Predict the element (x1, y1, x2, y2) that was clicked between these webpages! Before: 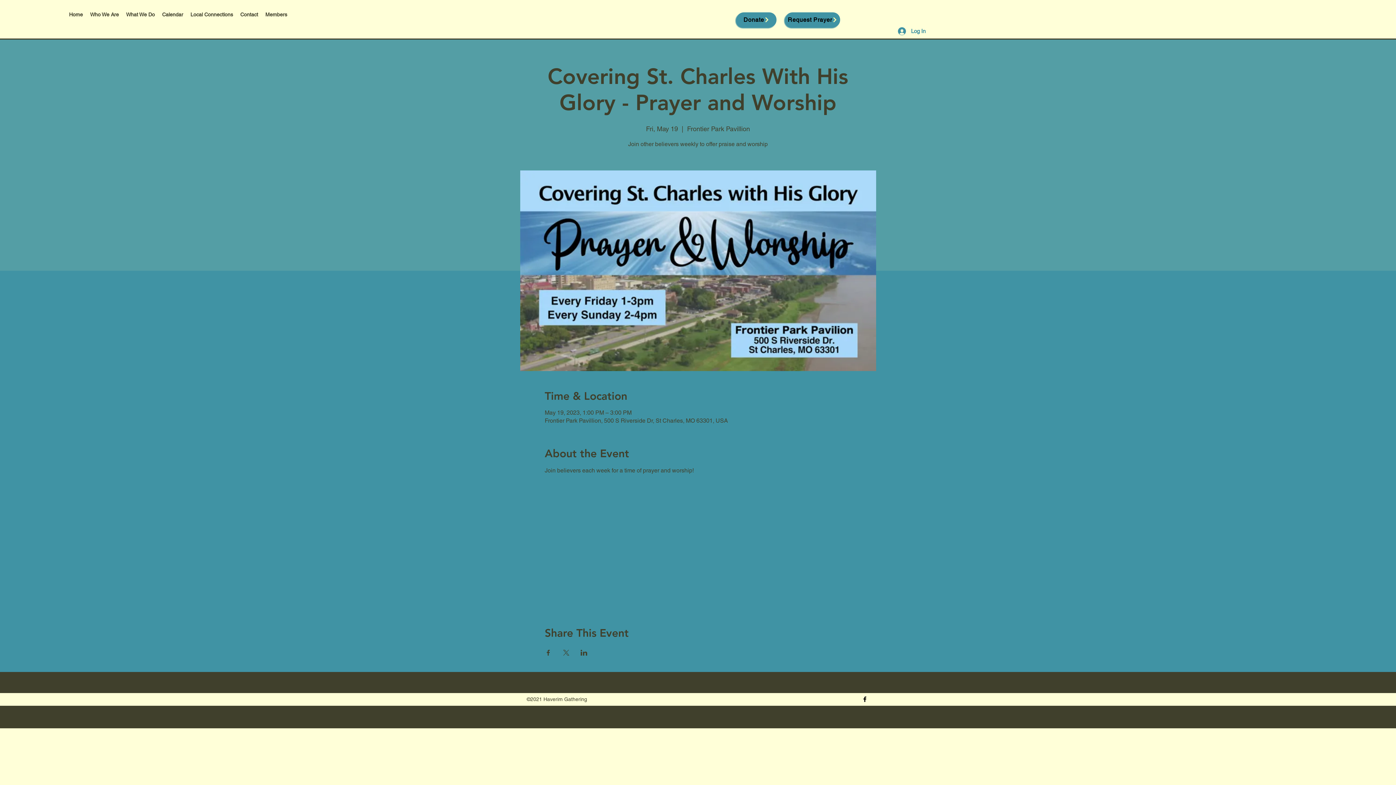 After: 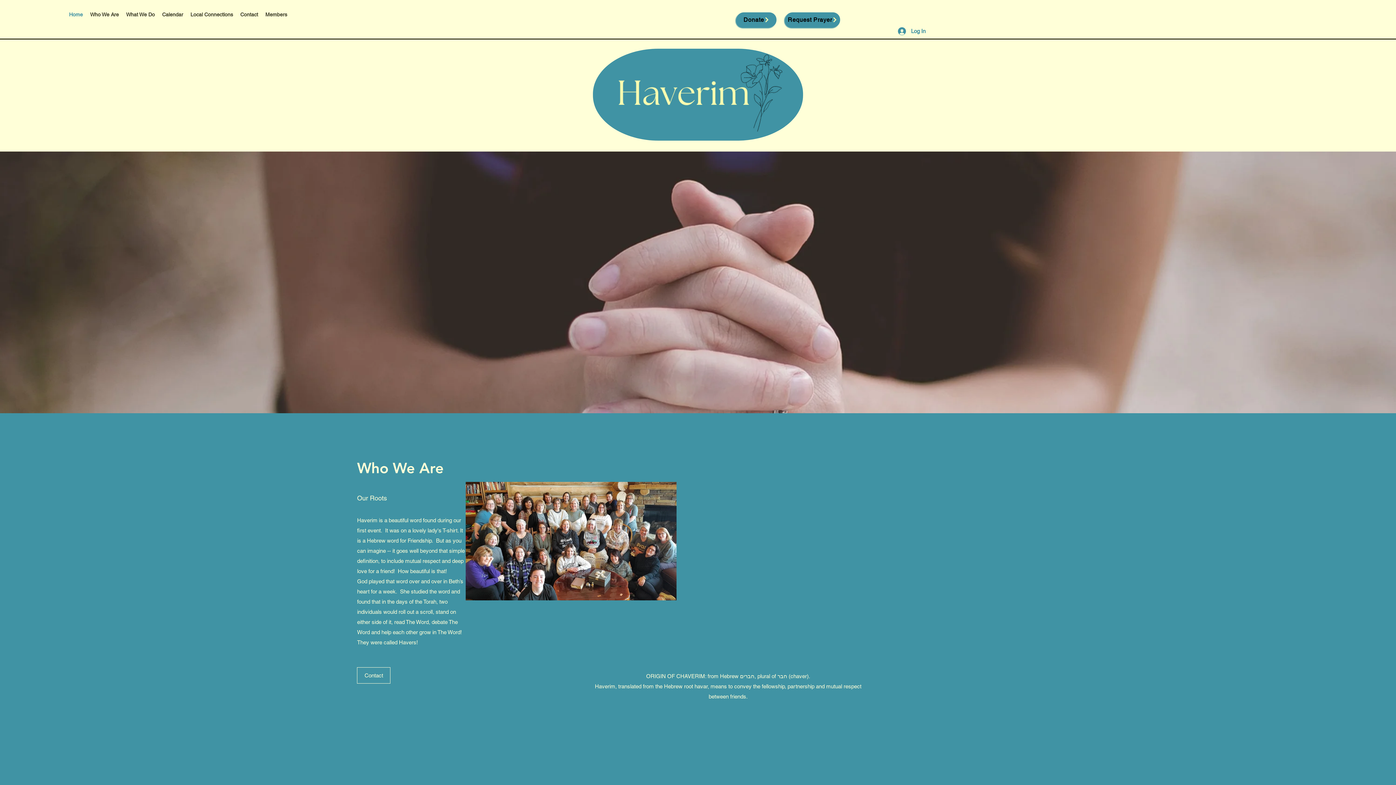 Action: bbox: (236, 9, 261, 20) label: Contact